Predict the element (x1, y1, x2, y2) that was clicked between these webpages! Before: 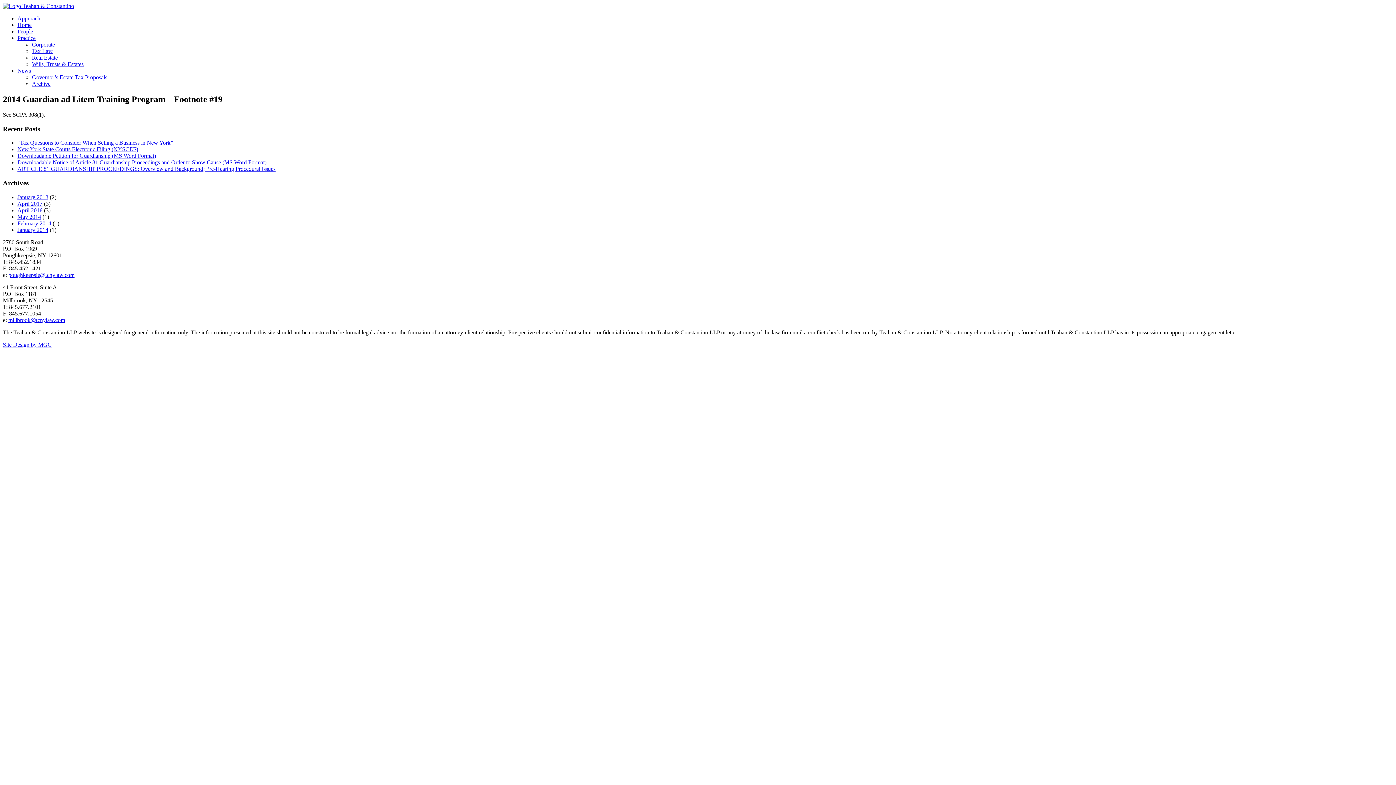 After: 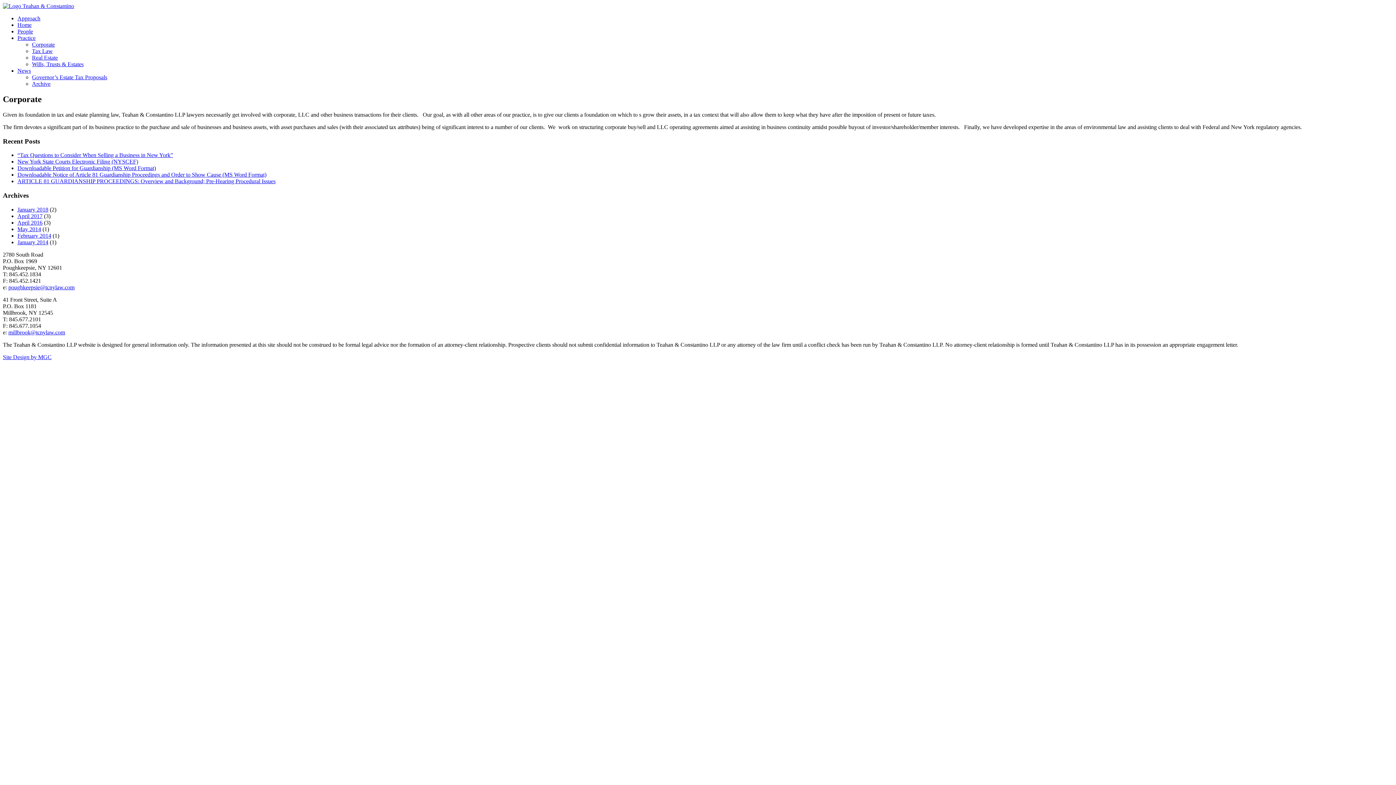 Action: bbox: (32, 41, 54, 47) label: Corporate